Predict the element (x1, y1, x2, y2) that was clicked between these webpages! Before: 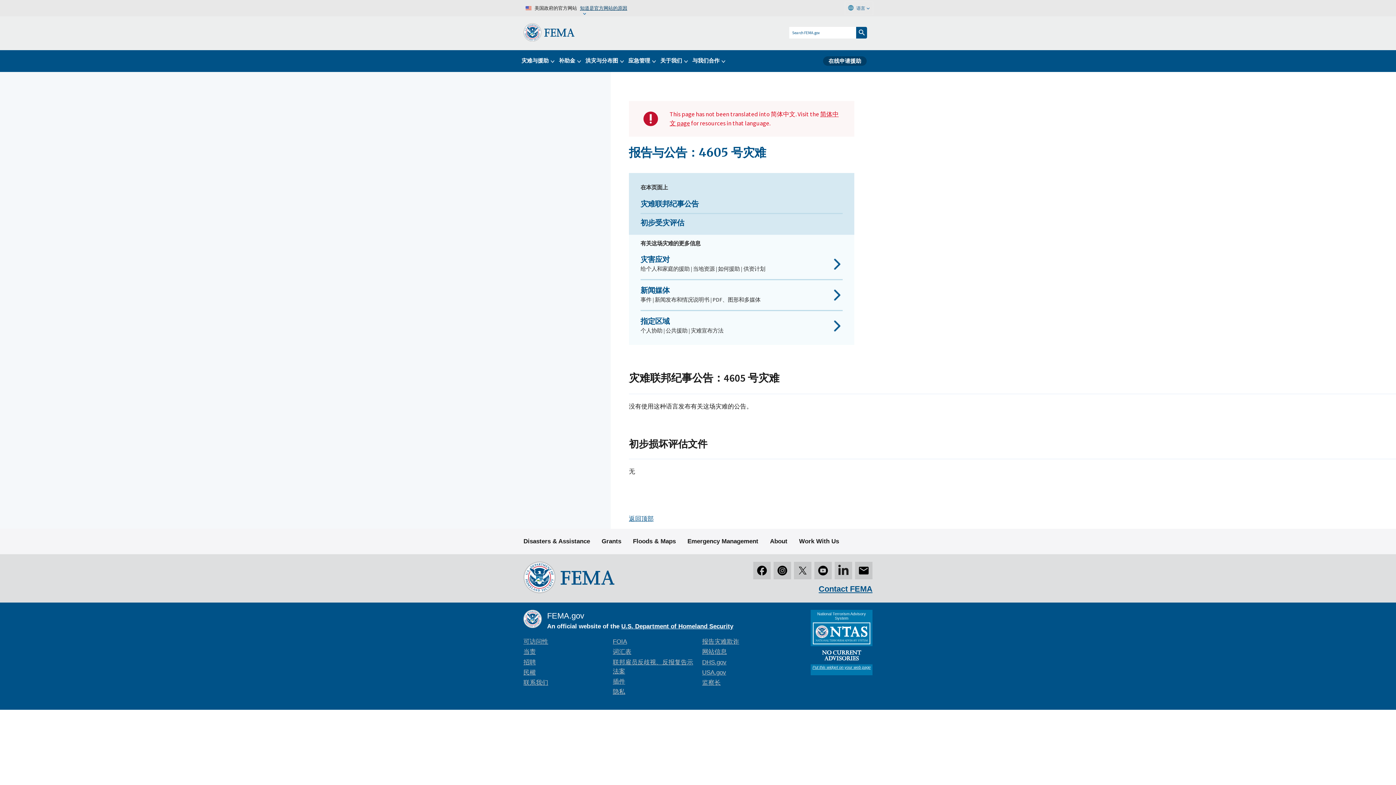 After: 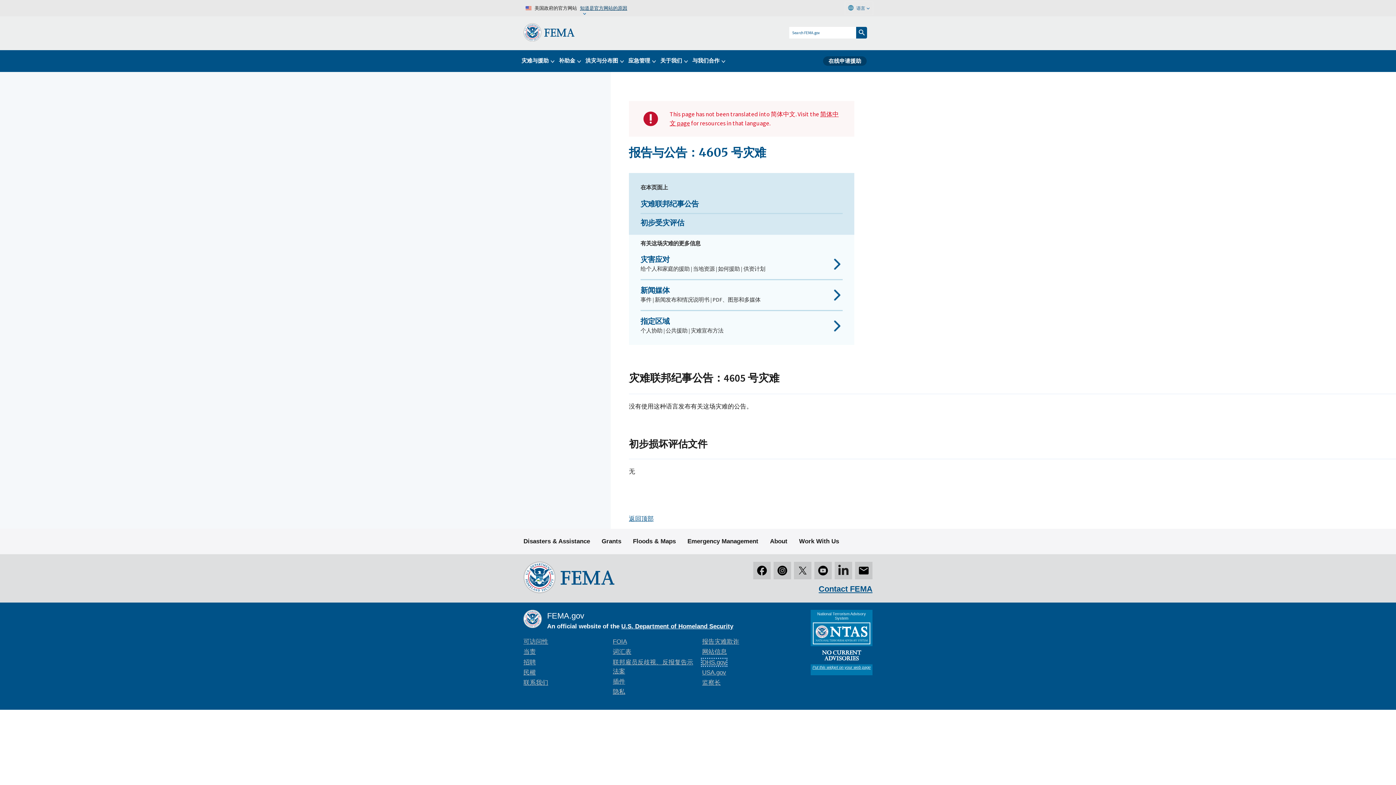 Action: bbox: (702, 659, 726, 666) label: DHS.gov